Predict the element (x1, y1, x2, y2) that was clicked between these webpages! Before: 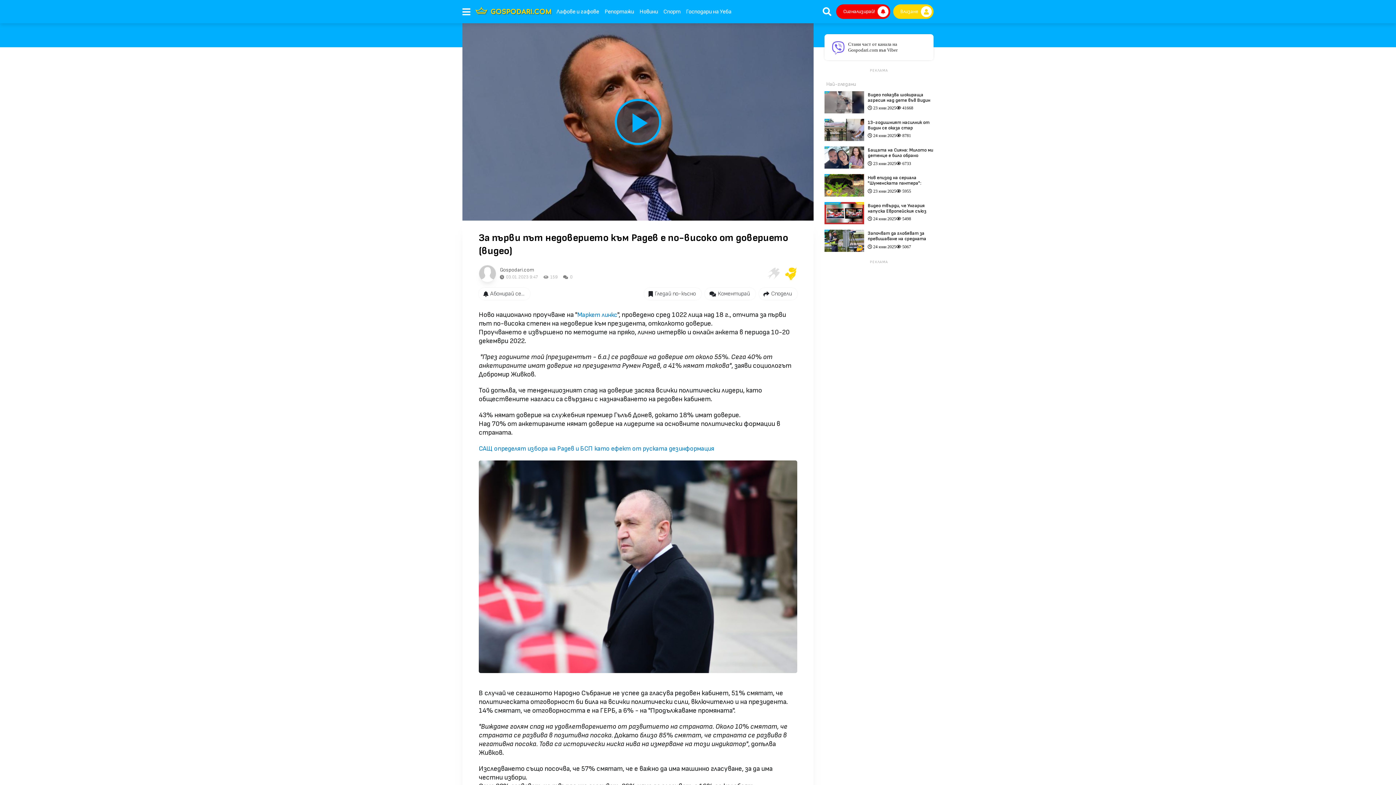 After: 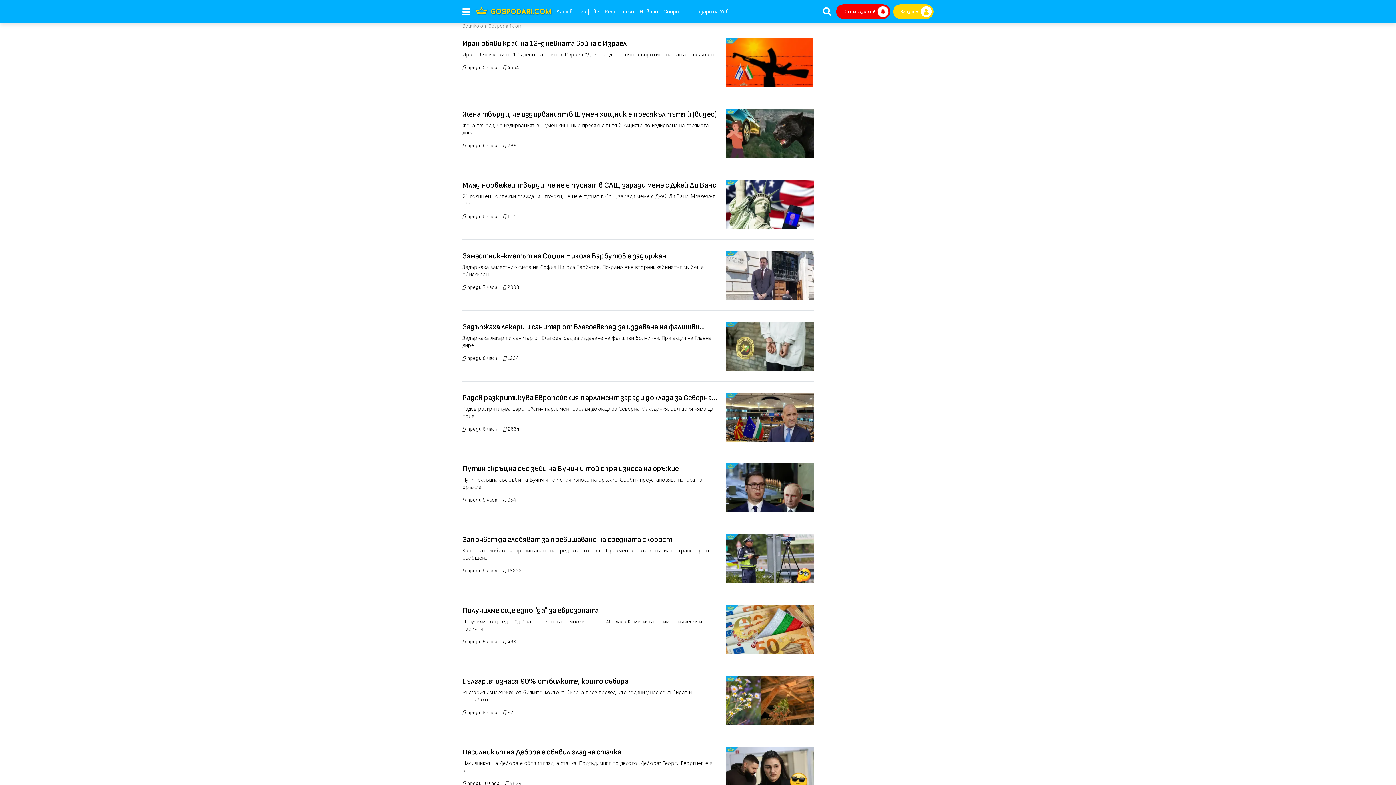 Action: label: Gospodari.com bbox: (500, 266, 578, 273)